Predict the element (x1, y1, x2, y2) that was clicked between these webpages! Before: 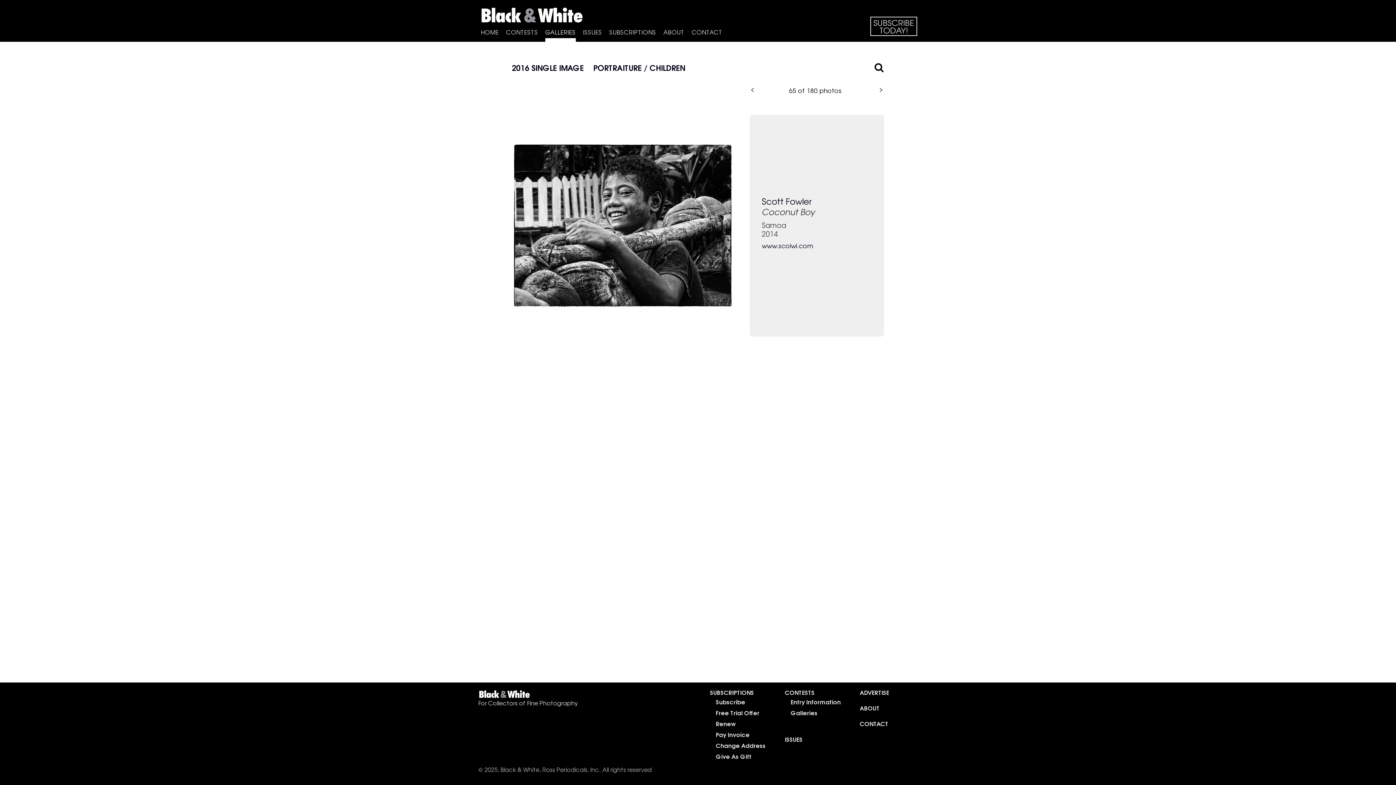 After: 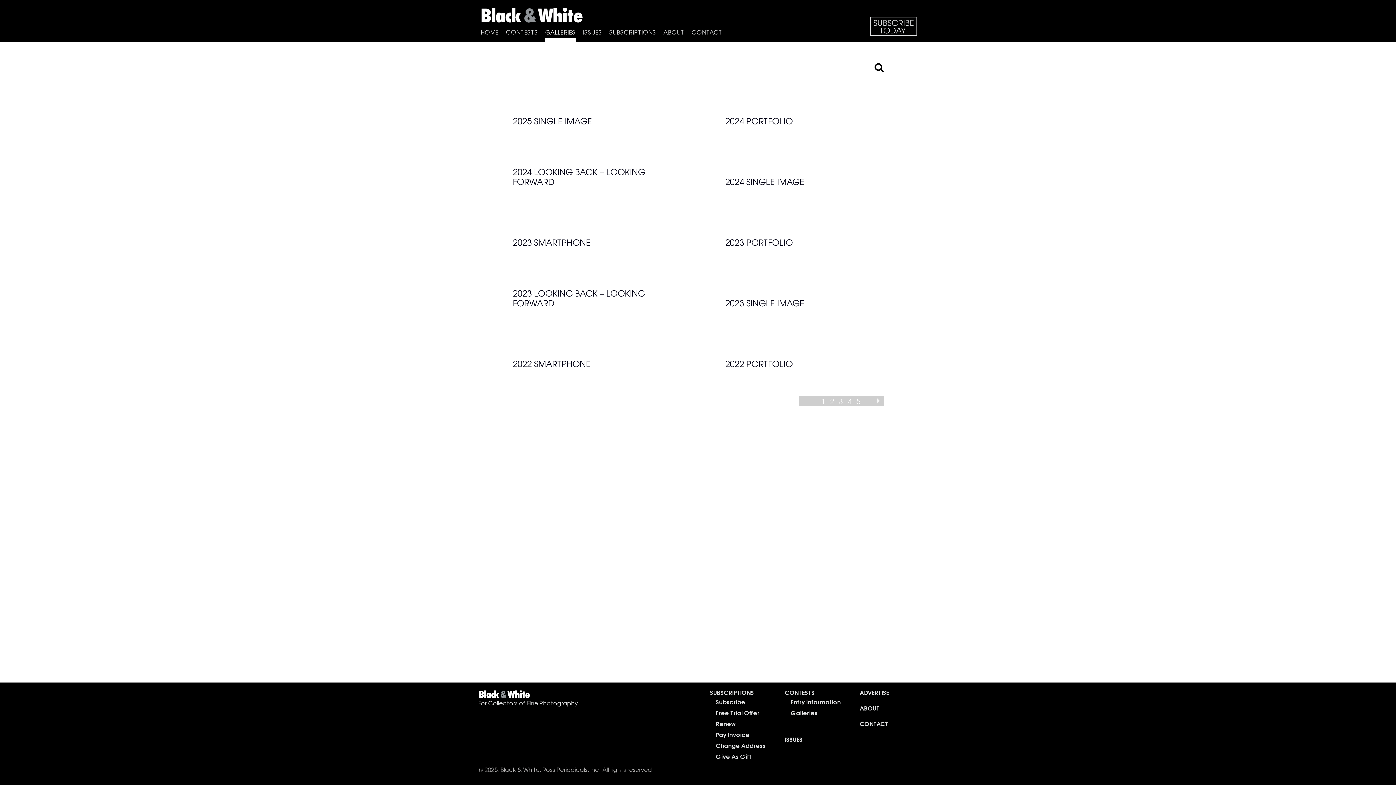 Action: label: Galleries bbox: (790, 708, 817, 717)